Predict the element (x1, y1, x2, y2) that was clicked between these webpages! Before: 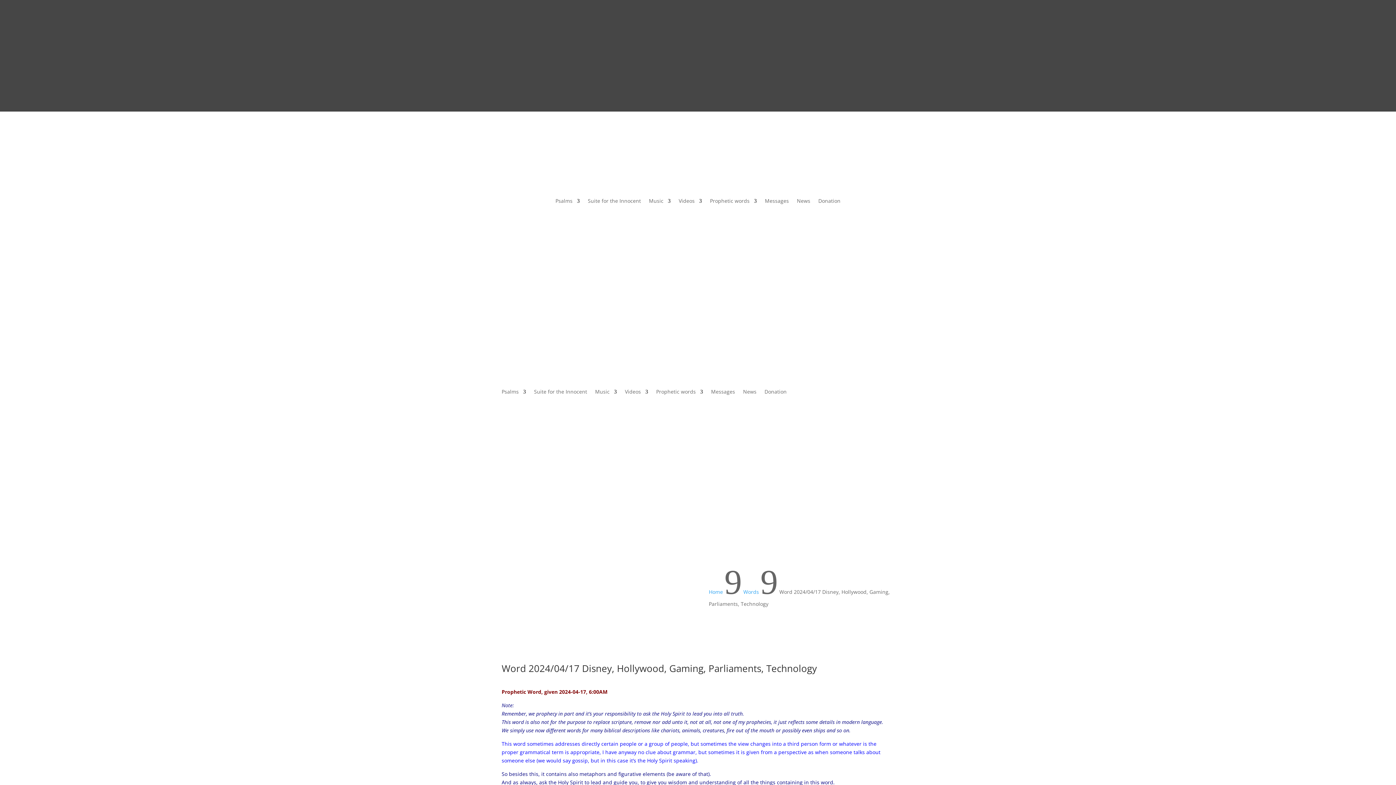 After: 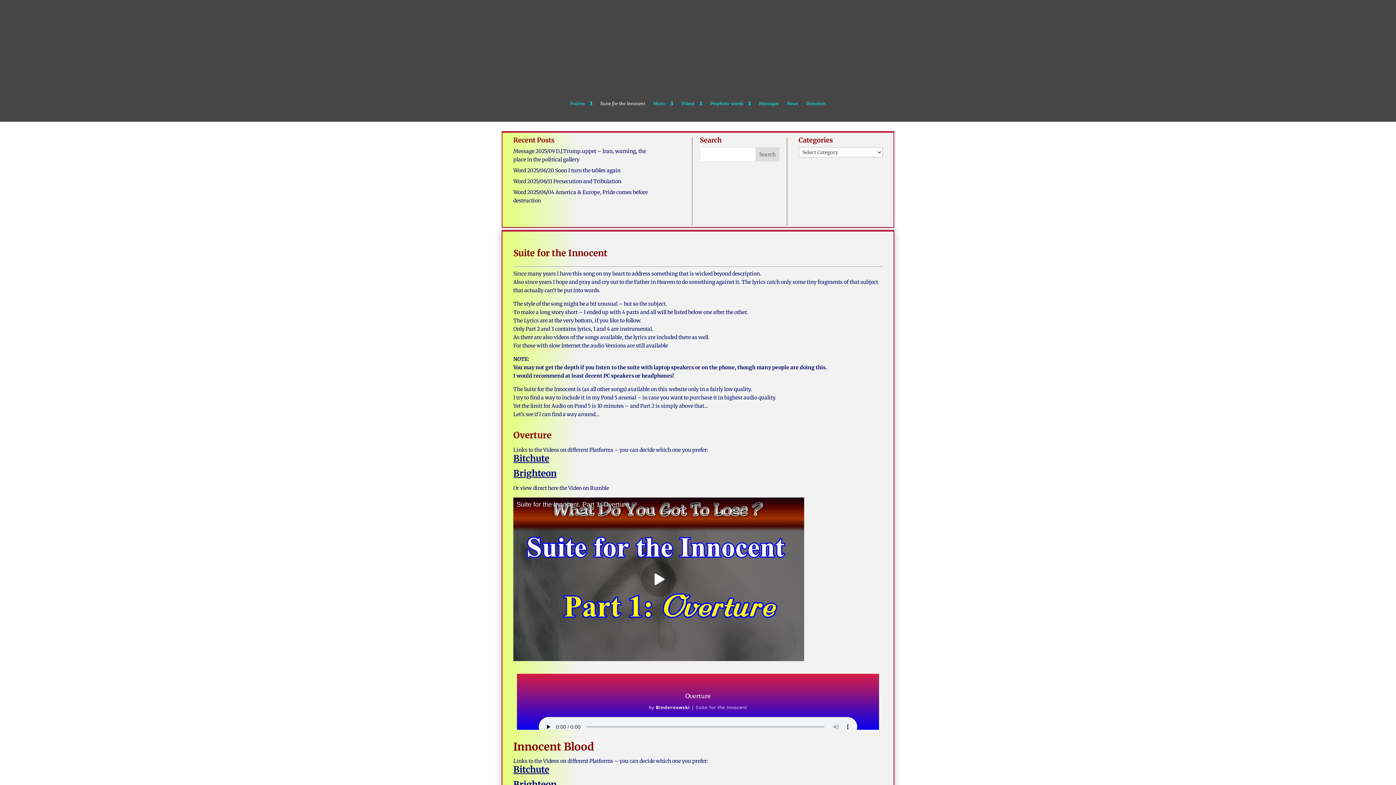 Action: label: Suite for the Innocent bbox: (588, 198, 641, 206)